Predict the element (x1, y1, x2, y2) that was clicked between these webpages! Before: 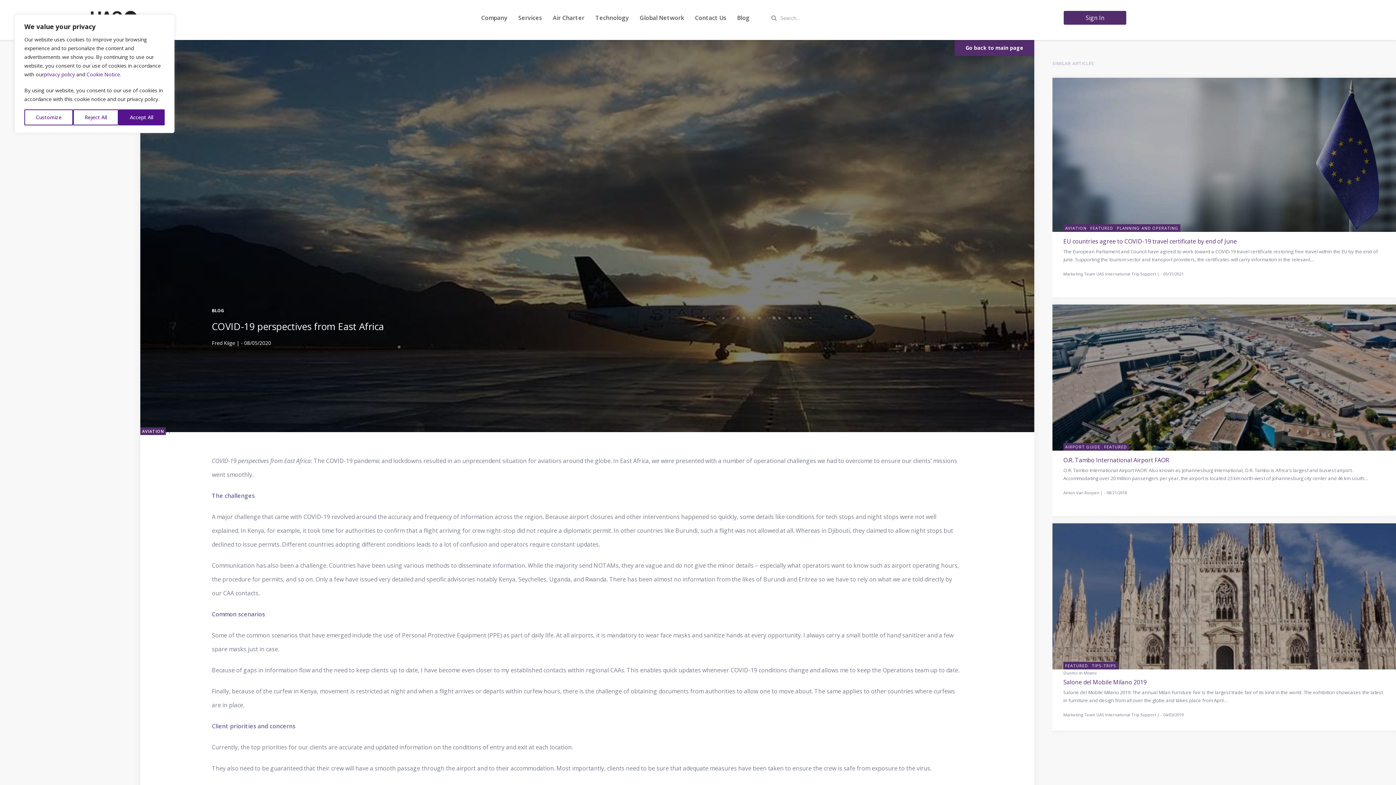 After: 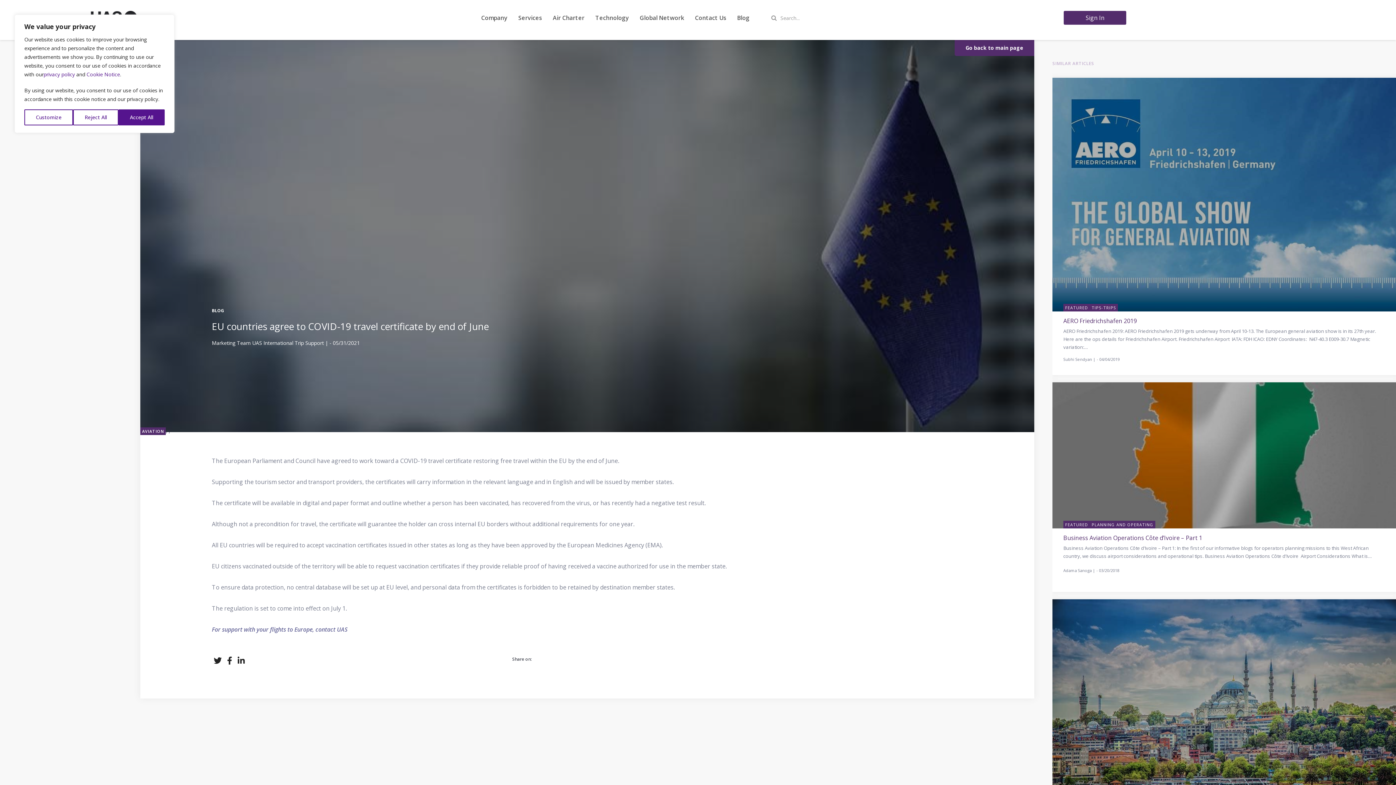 Action: bbox: (1063, 237, 1237, 245) label: EU countries agree to COVID-19 travel certificate by end of June